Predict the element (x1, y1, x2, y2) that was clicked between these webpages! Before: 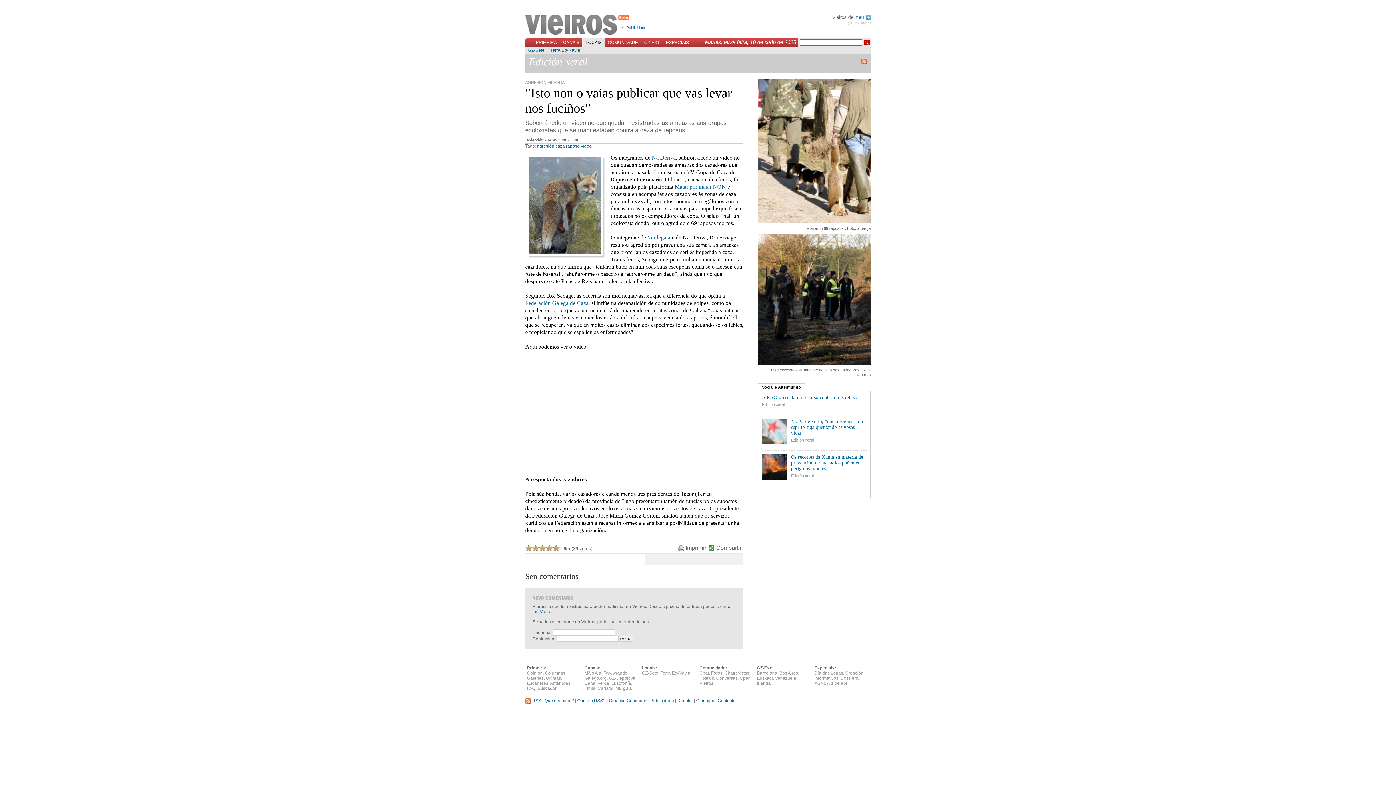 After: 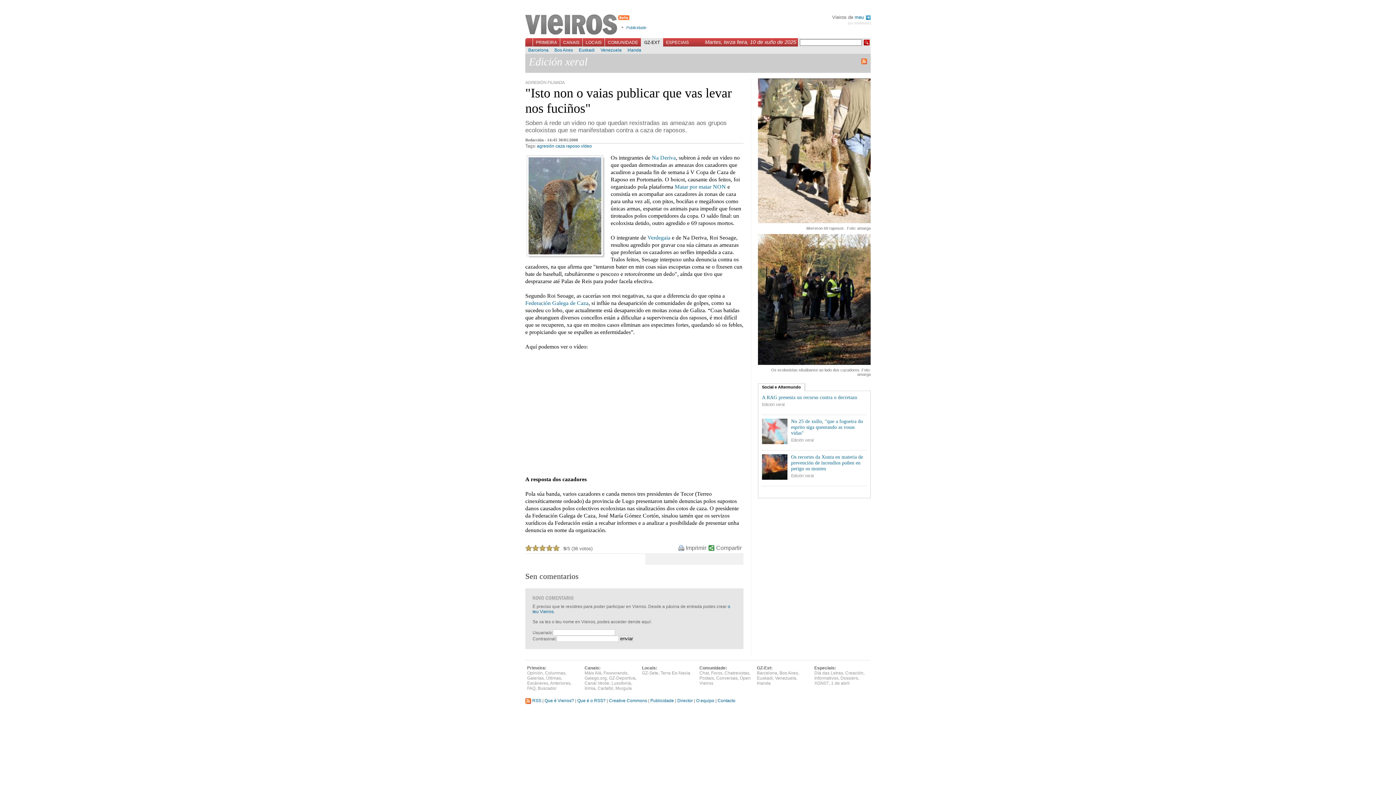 Action: bbox: (641, 38, 662, 46) label: GZ-EXT